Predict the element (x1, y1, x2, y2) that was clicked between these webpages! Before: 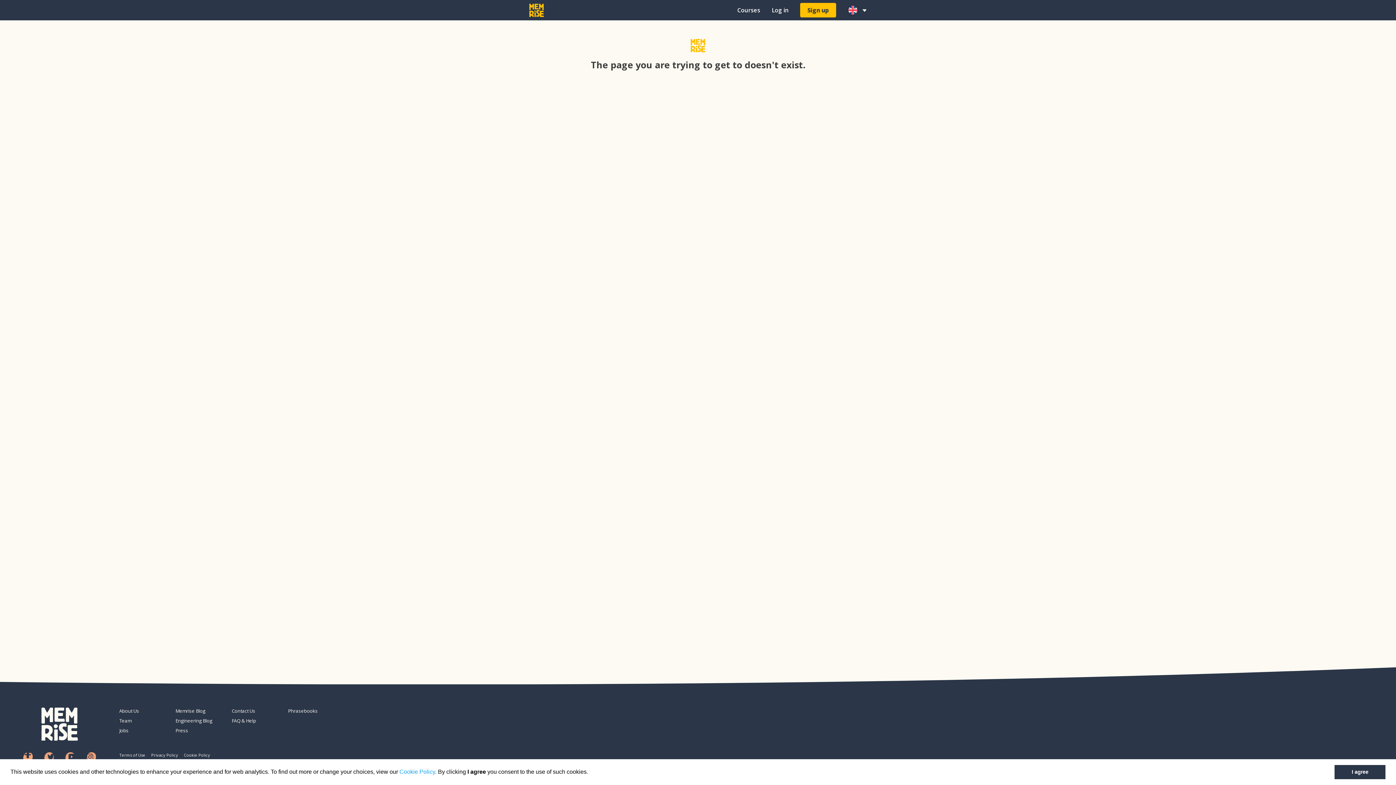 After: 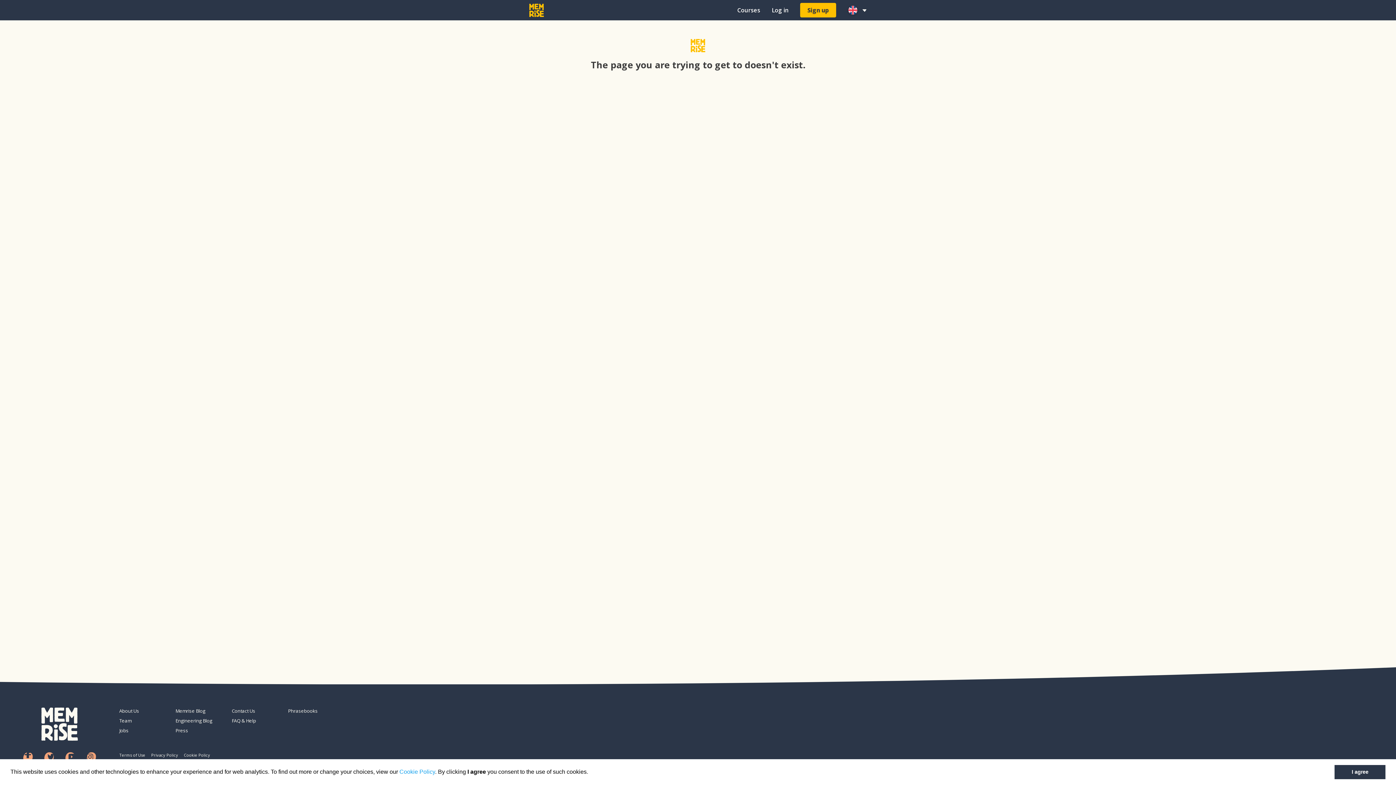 Action: bbox: (23, 752, 32, 762)